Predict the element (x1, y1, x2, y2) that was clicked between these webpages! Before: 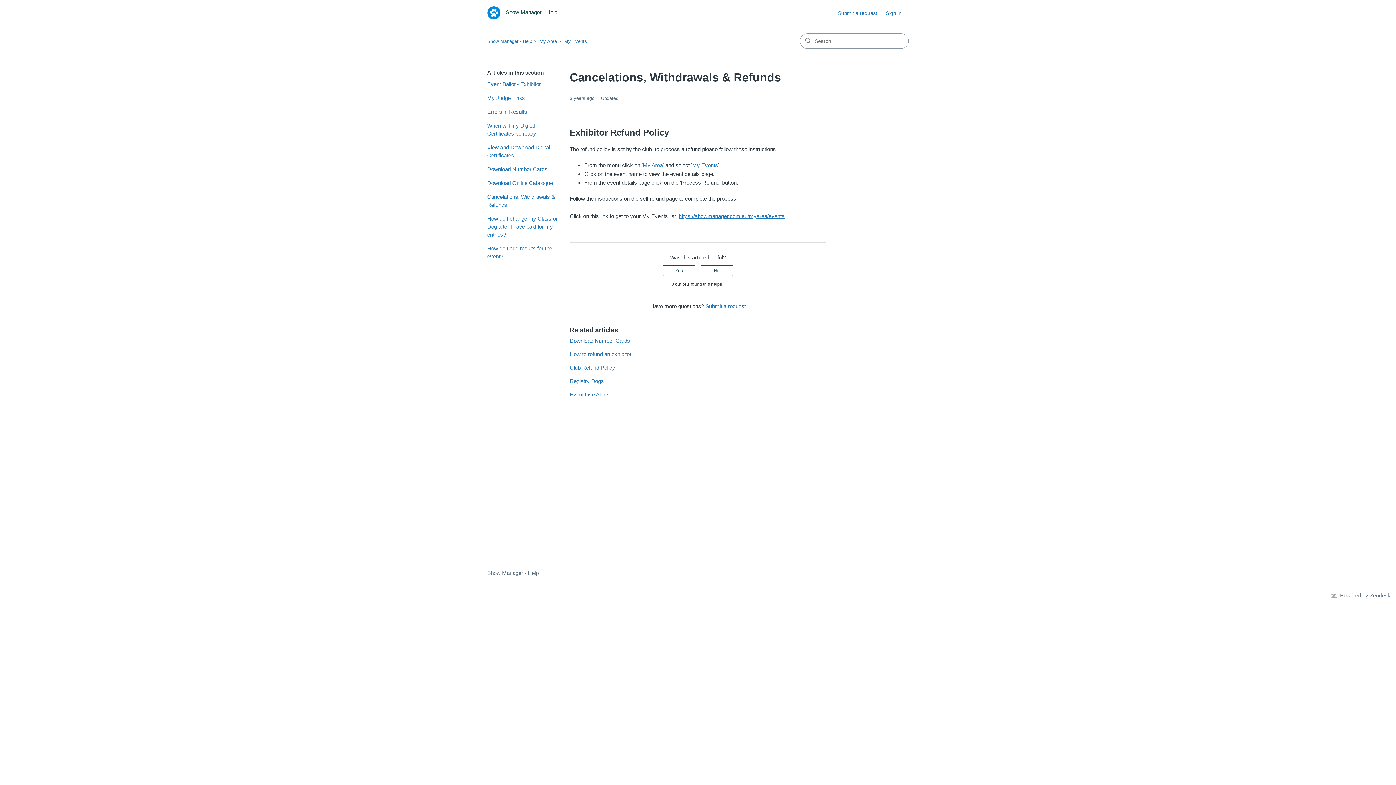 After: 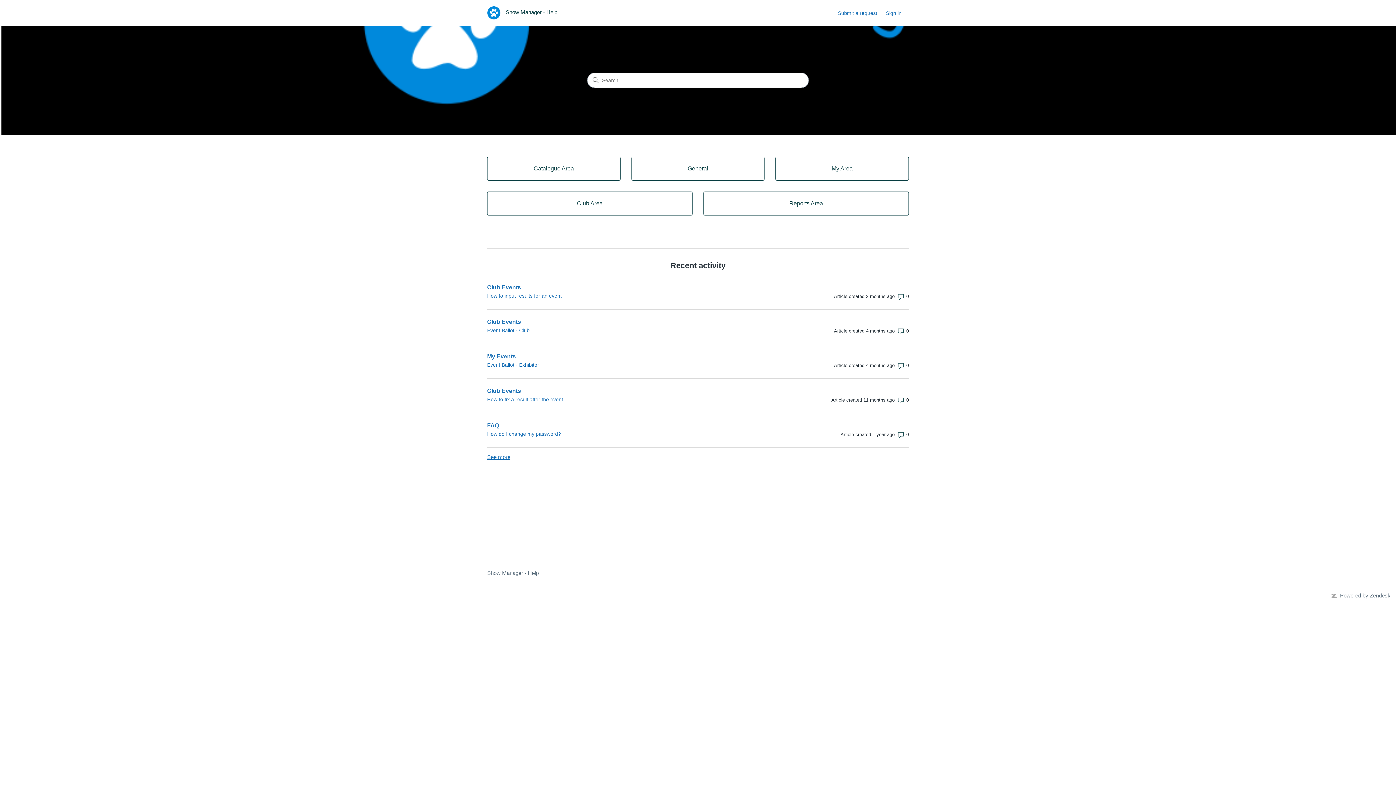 Action: bbox: (487, 6, 561, 19) label:  Show Manager - Help